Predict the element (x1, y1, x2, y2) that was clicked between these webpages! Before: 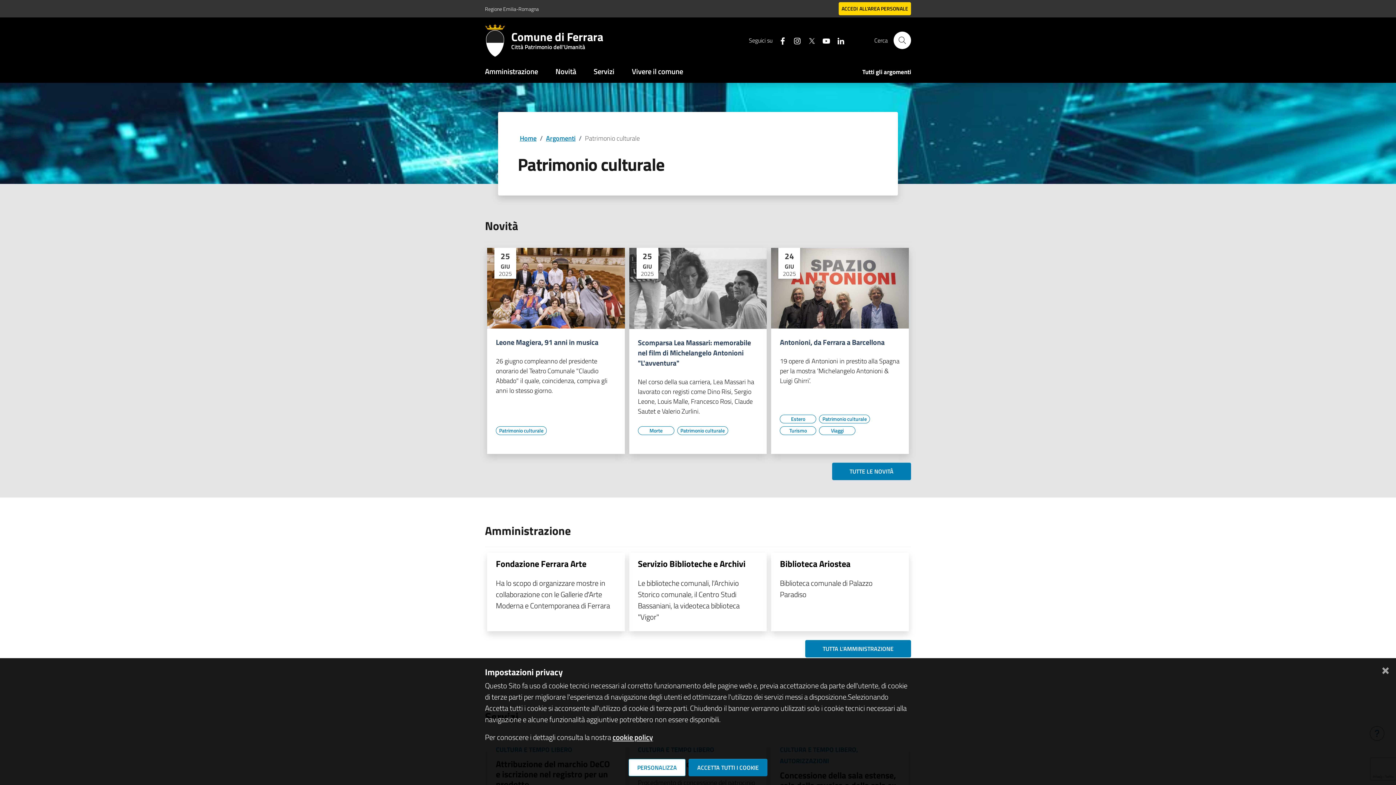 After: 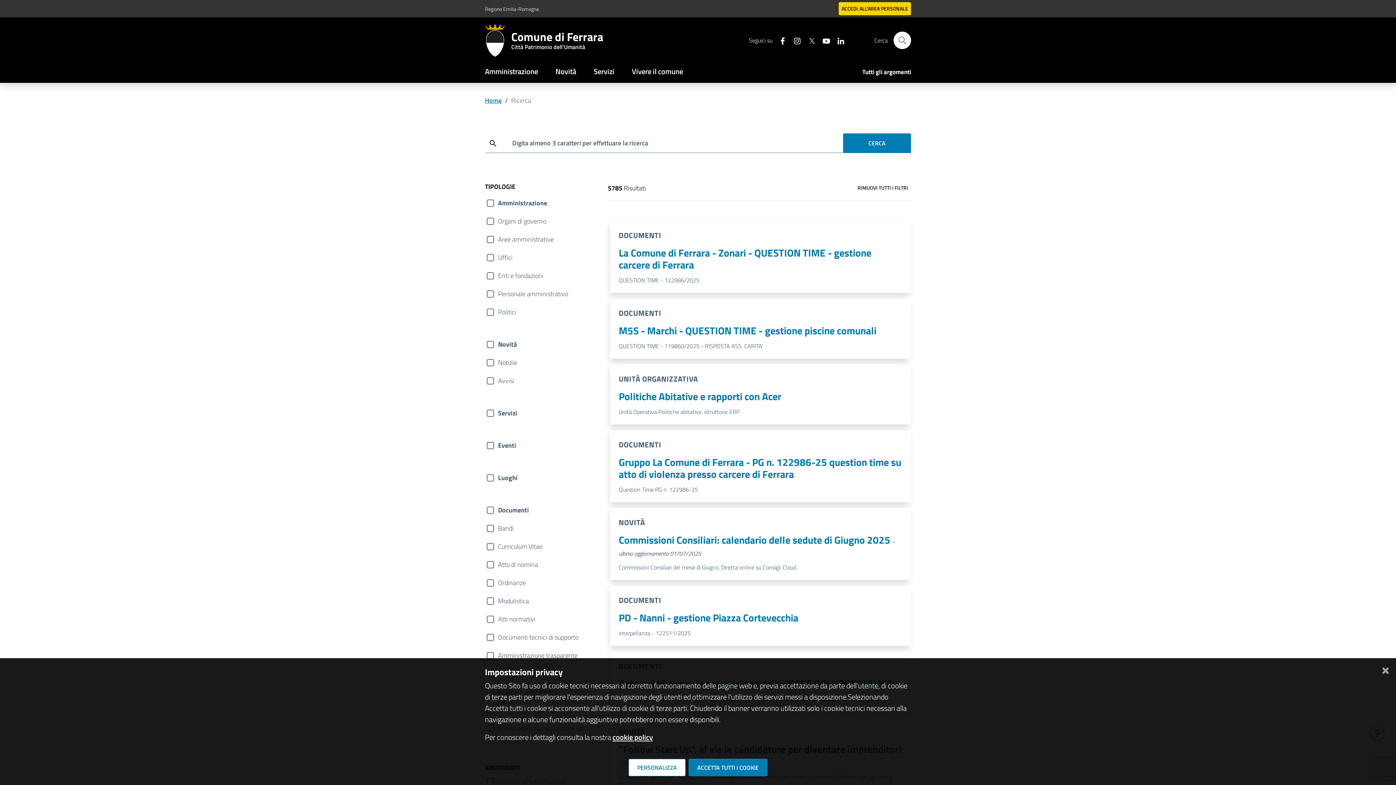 Action: label: Cerca bbox: (893, 31, 911, 49)